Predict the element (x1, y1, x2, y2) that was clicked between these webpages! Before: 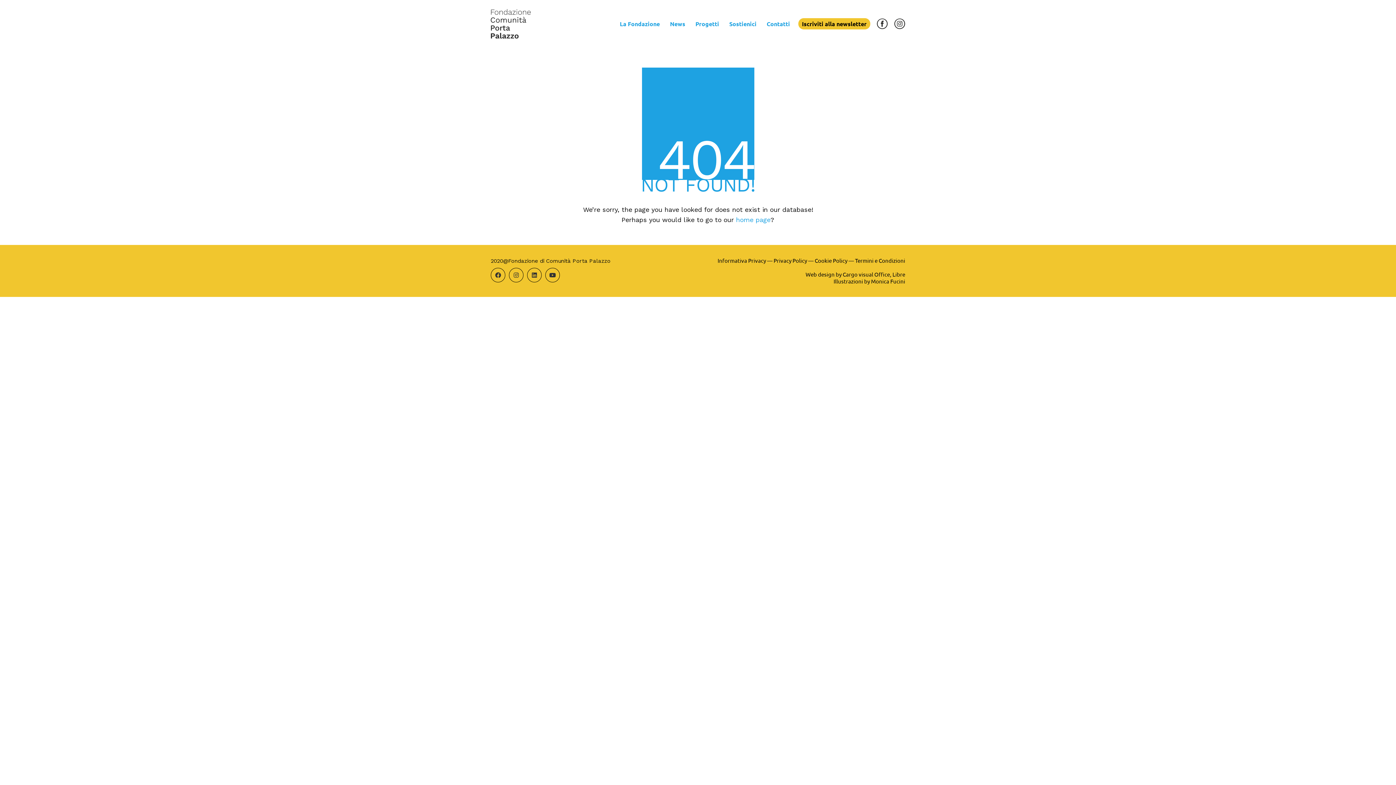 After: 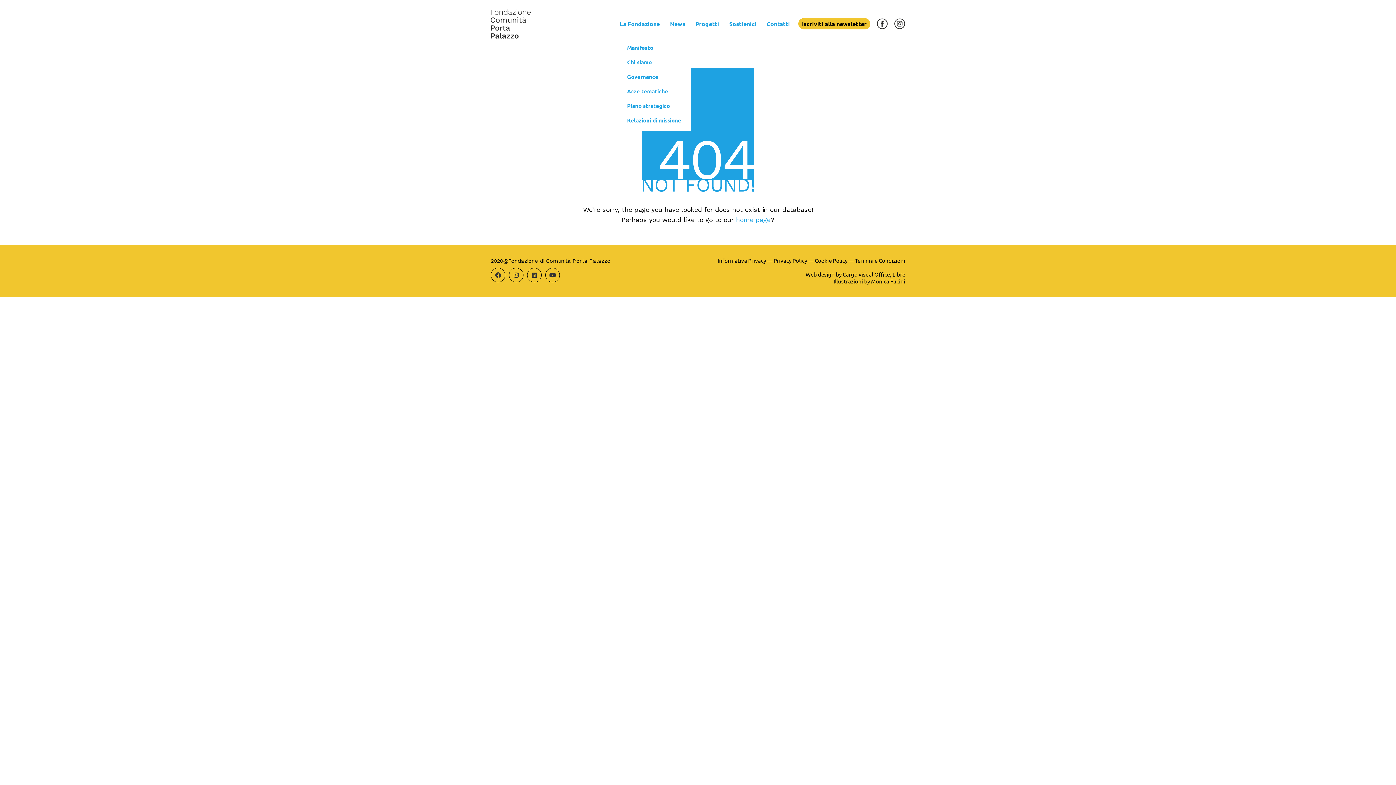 Action: bbox: (620, 20, 660, 27) label: La Fondazione